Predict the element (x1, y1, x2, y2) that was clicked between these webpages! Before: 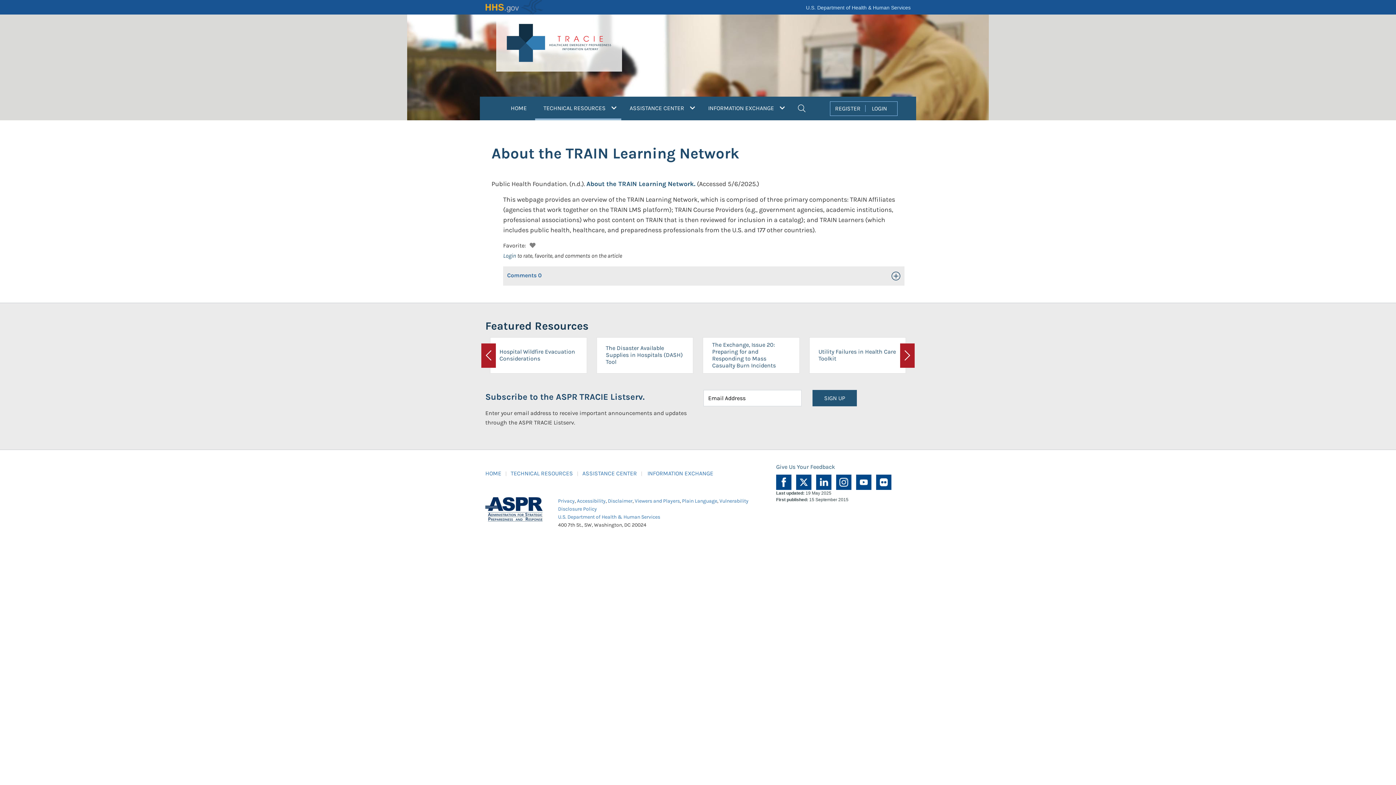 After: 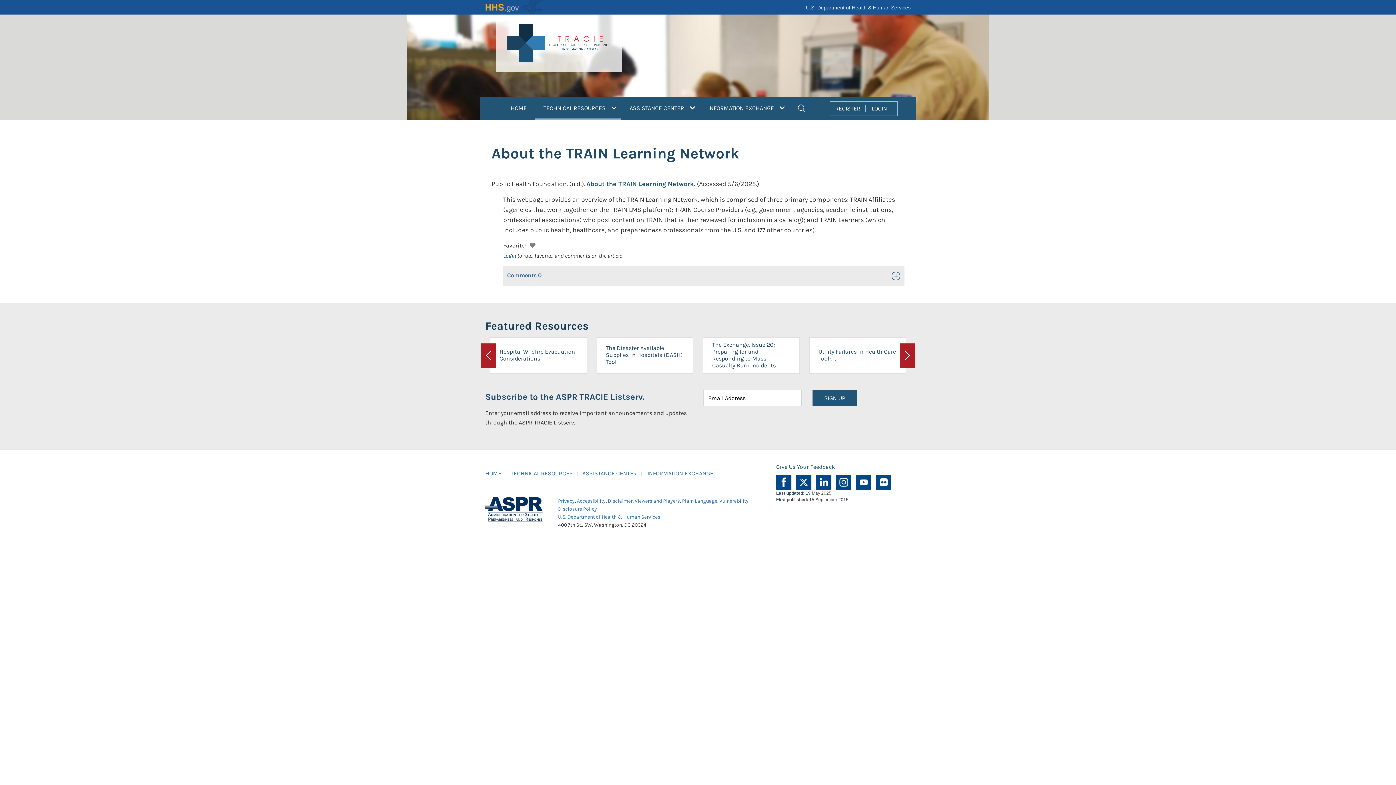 Action: label: Disclaimer bbox: (608, 498, 632, 504)